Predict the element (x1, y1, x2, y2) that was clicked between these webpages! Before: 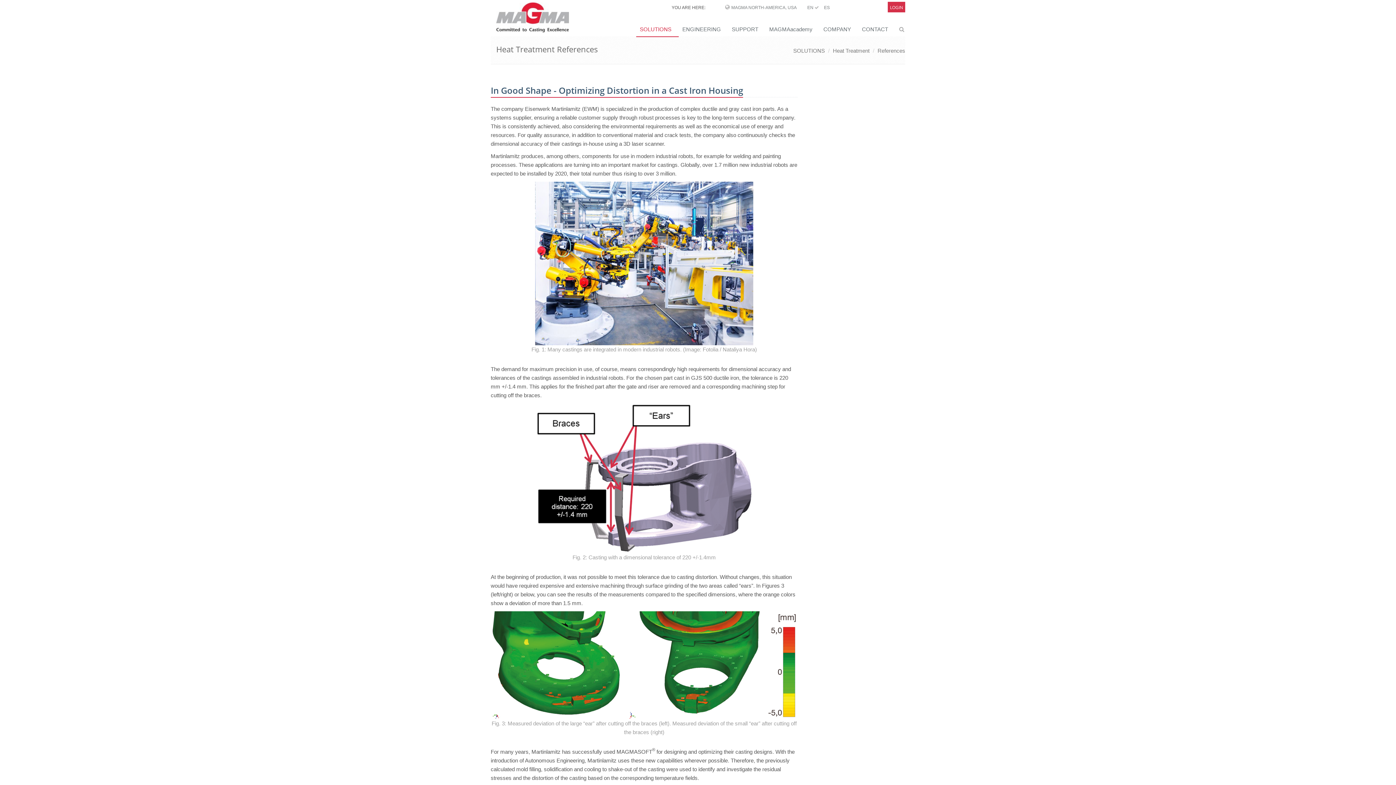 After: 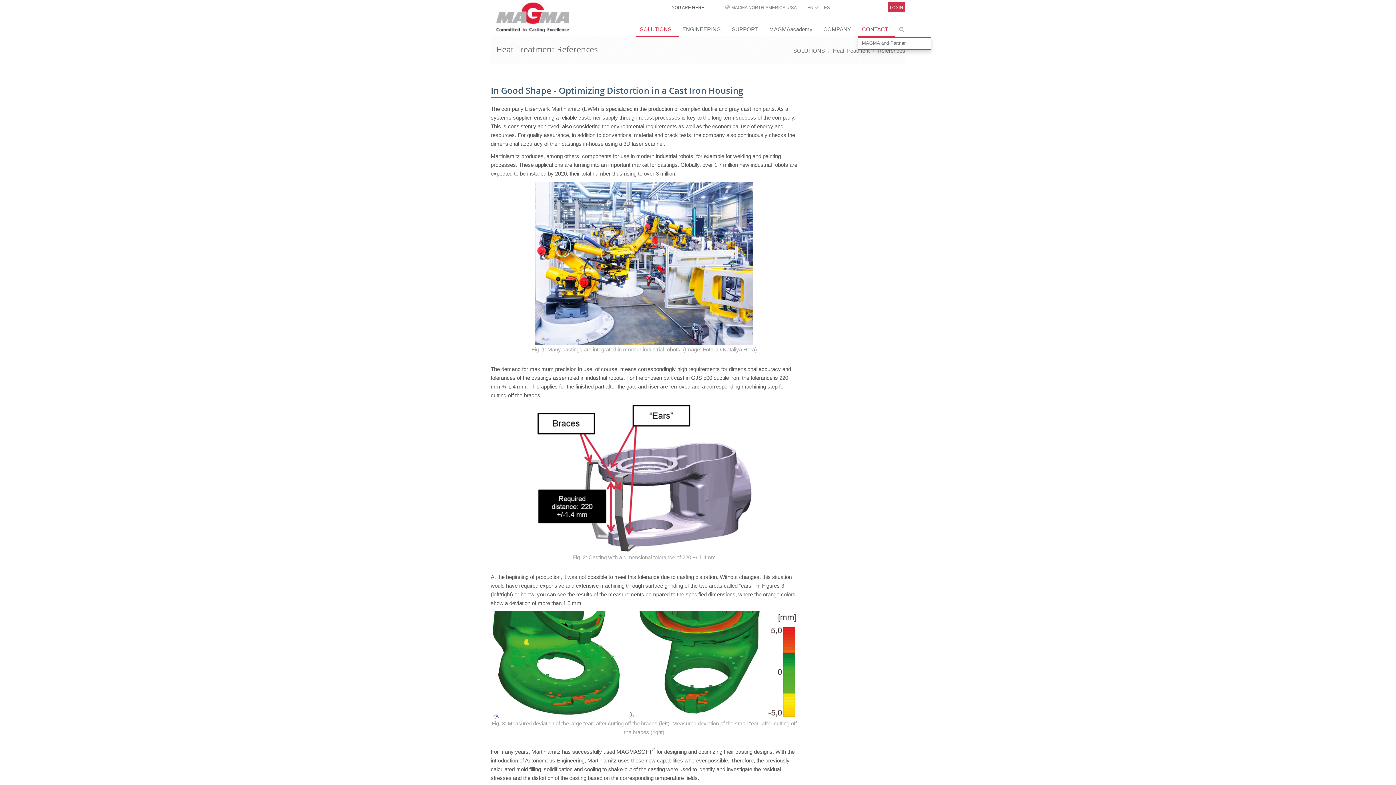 Action: bbox: (858, 22, 895, 37) label: CONTACT